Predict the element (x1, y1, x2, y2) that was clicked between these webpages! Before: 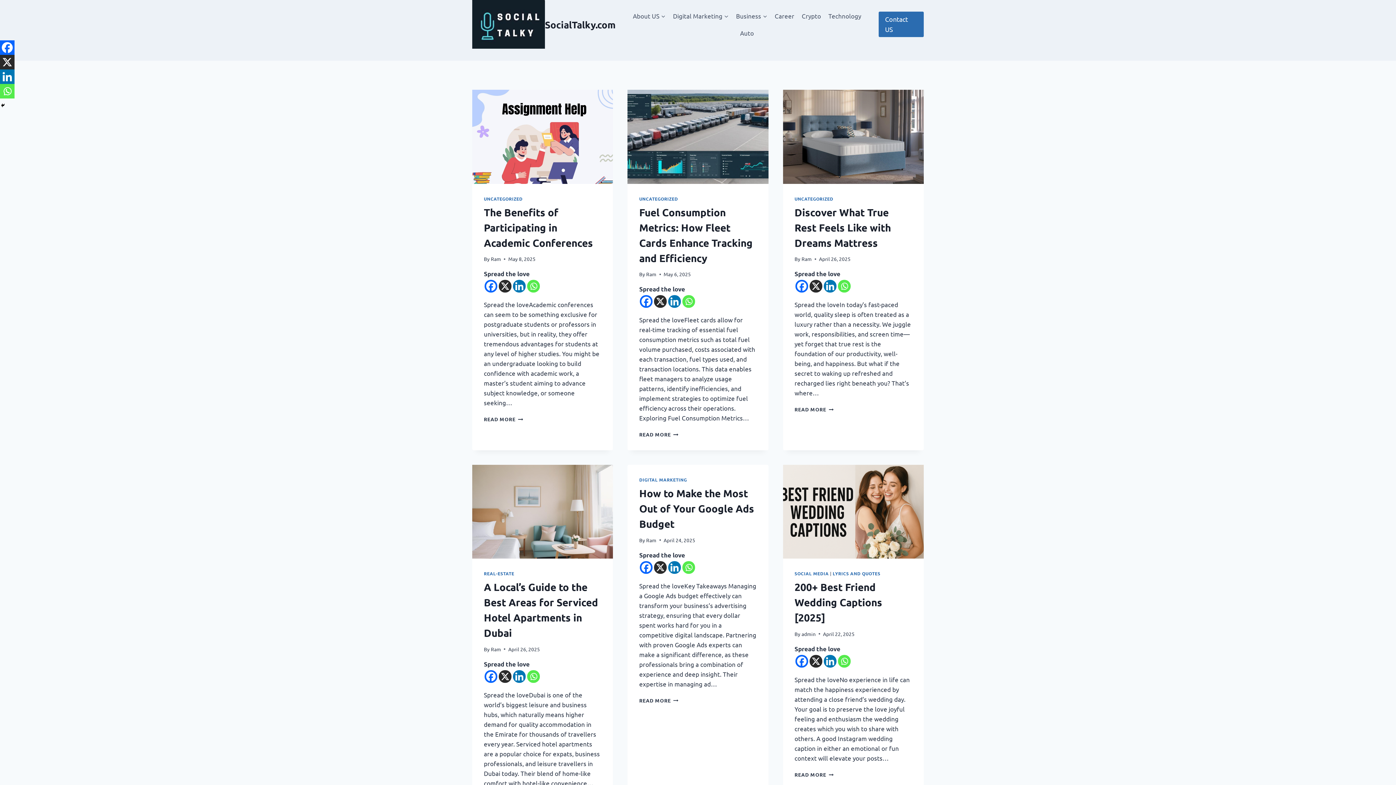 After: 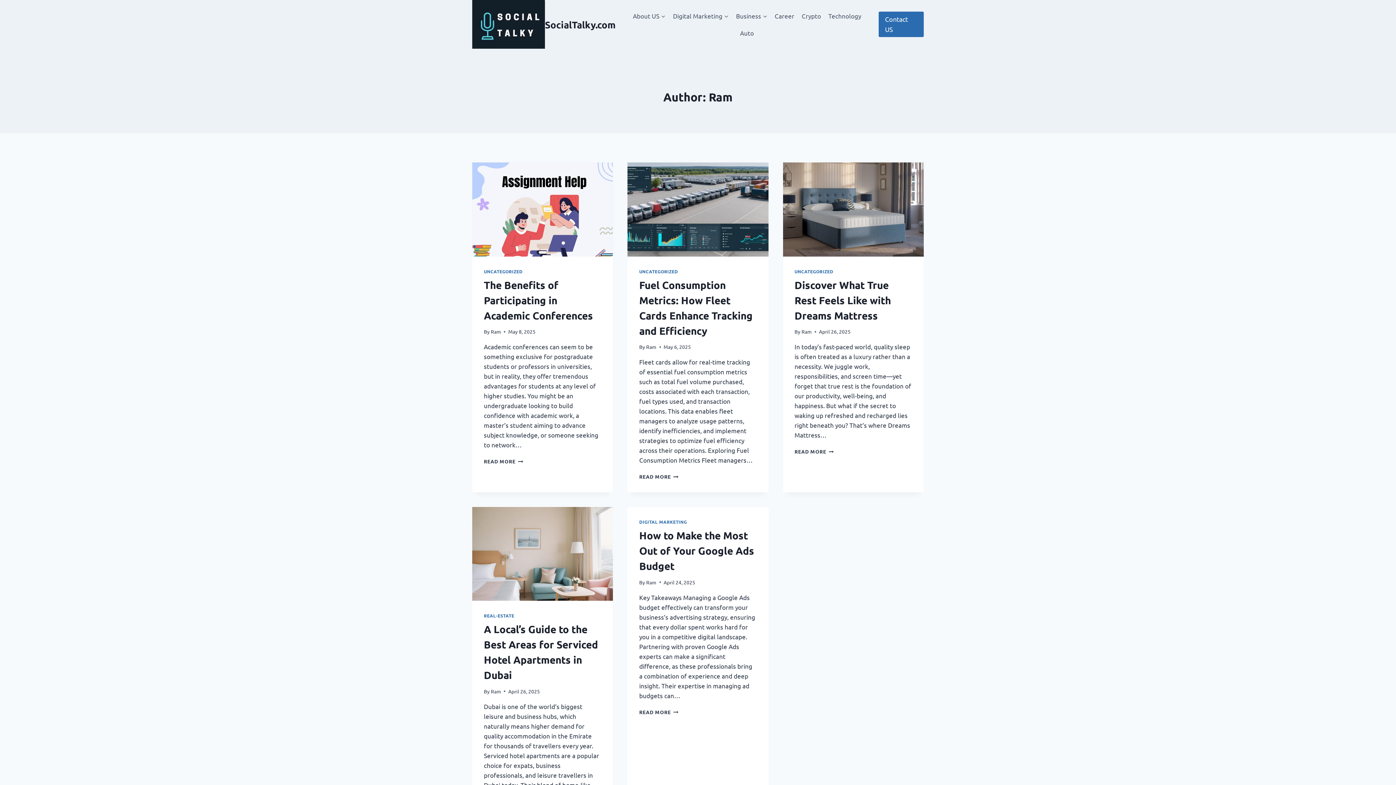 Action: label: Ram bbox: (490, 255, 501, 262)